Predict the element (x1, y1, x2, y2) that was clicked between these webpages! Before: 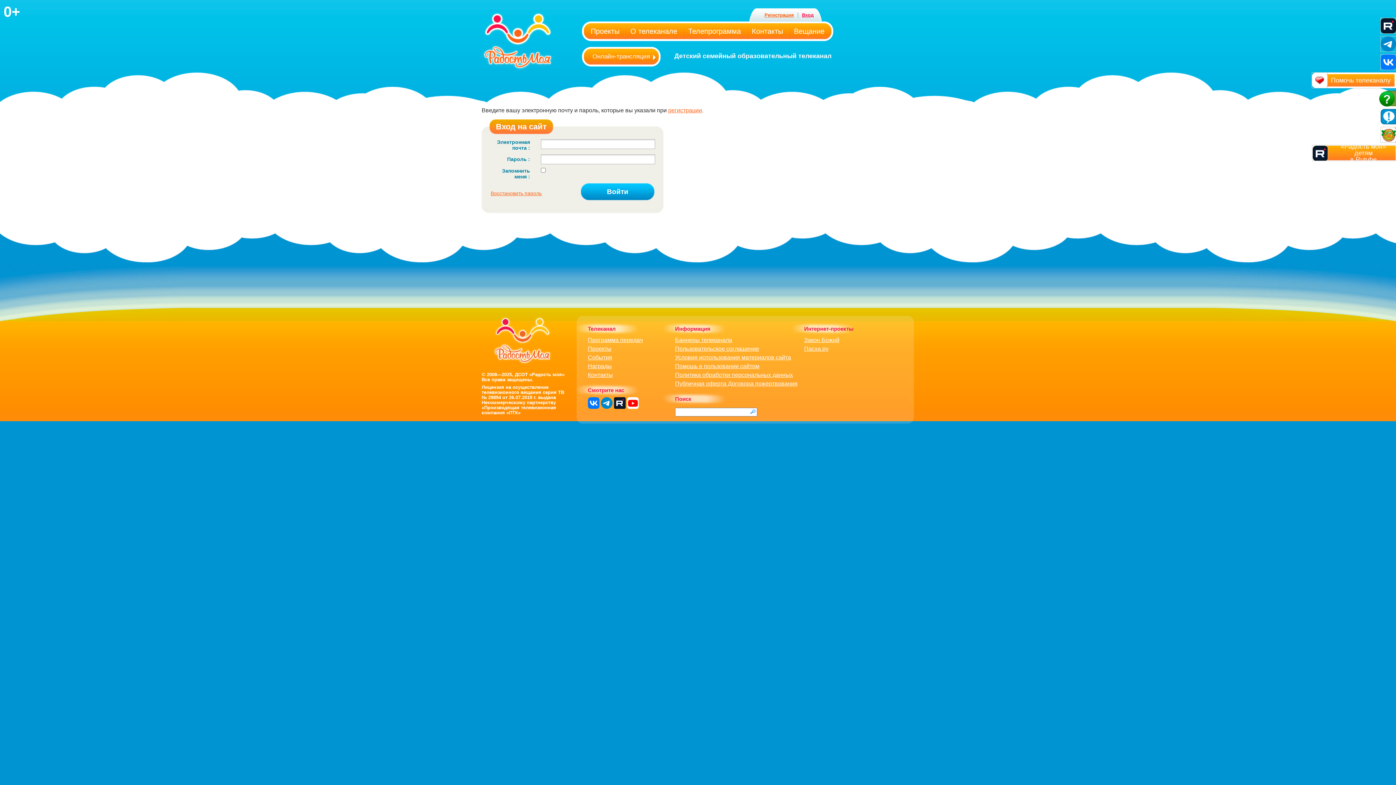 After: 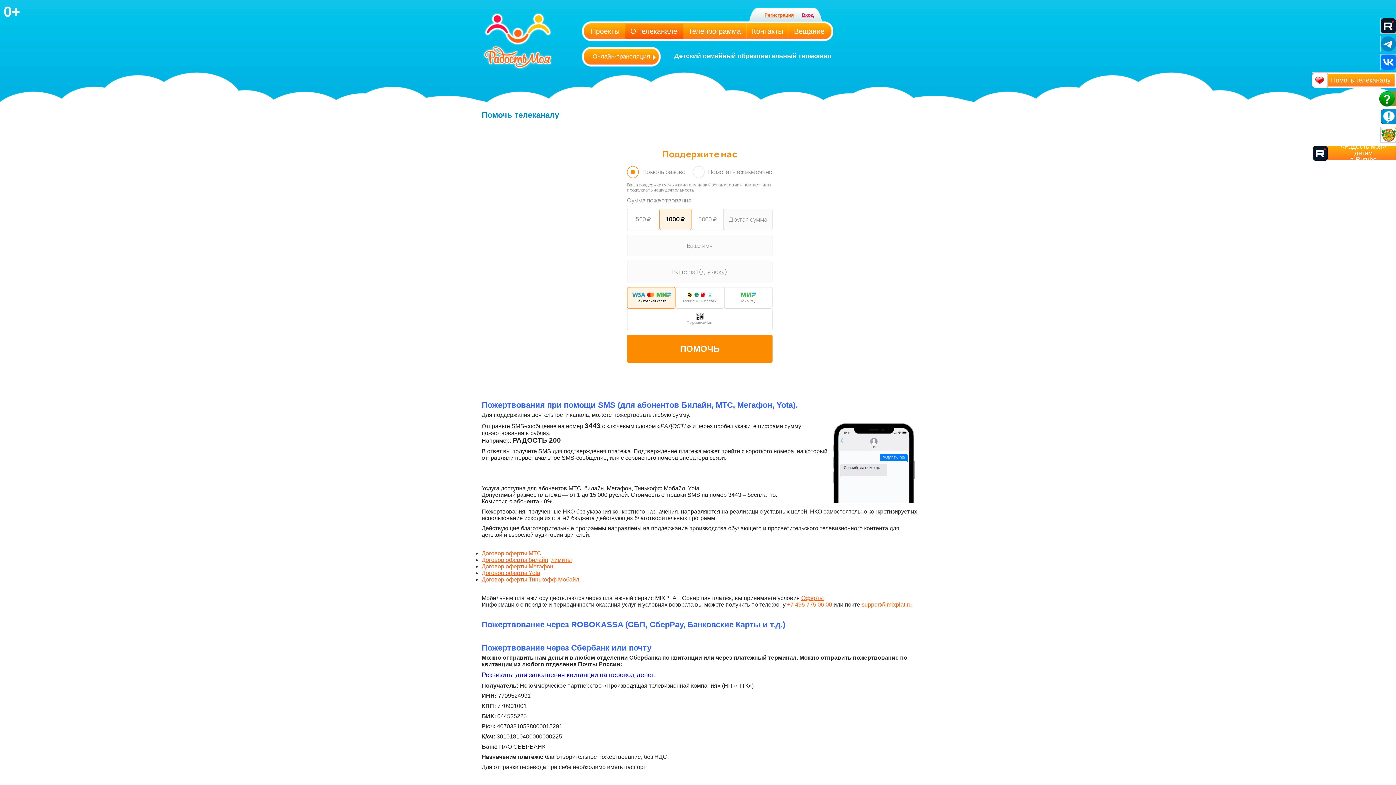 Action: bbox: (1320, 72, 1396, 88) label: Помочь телеканалу